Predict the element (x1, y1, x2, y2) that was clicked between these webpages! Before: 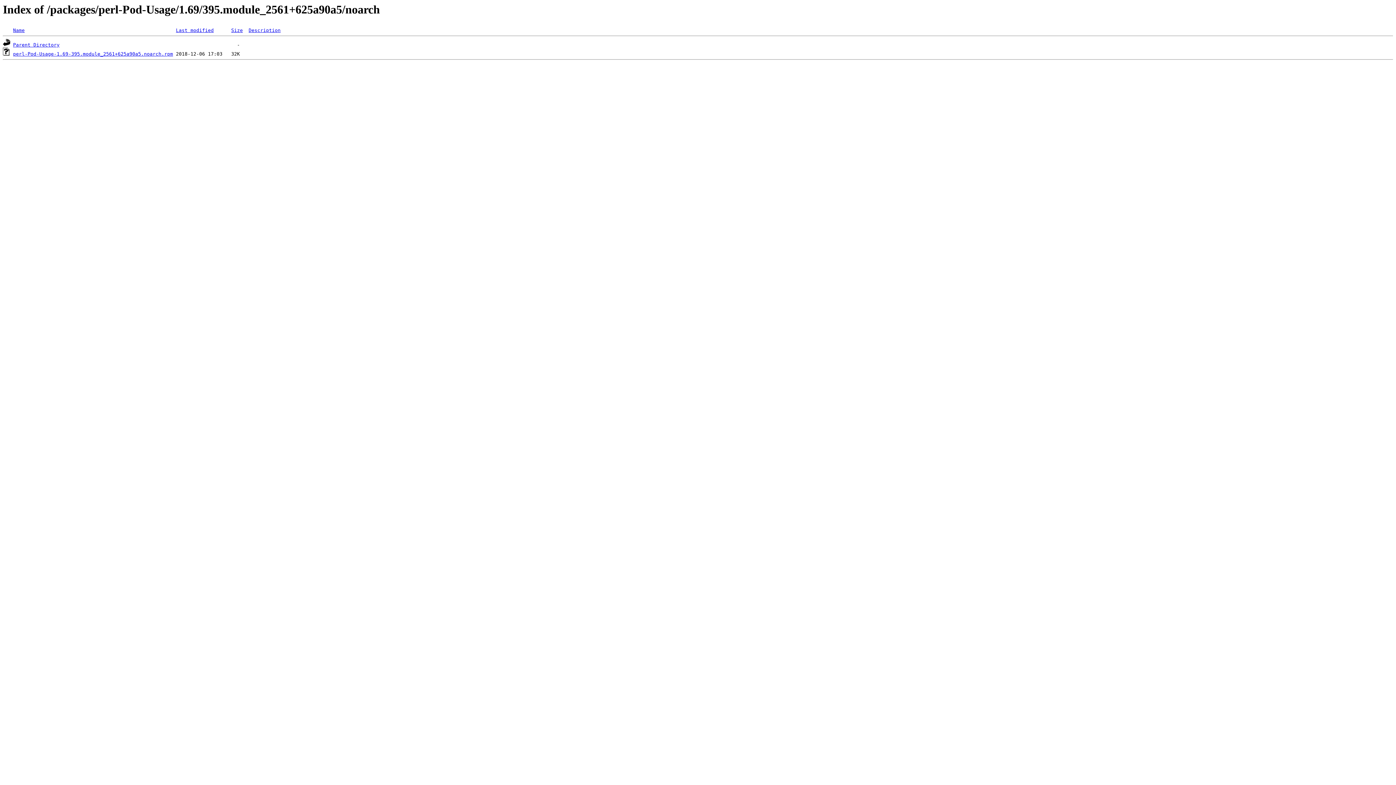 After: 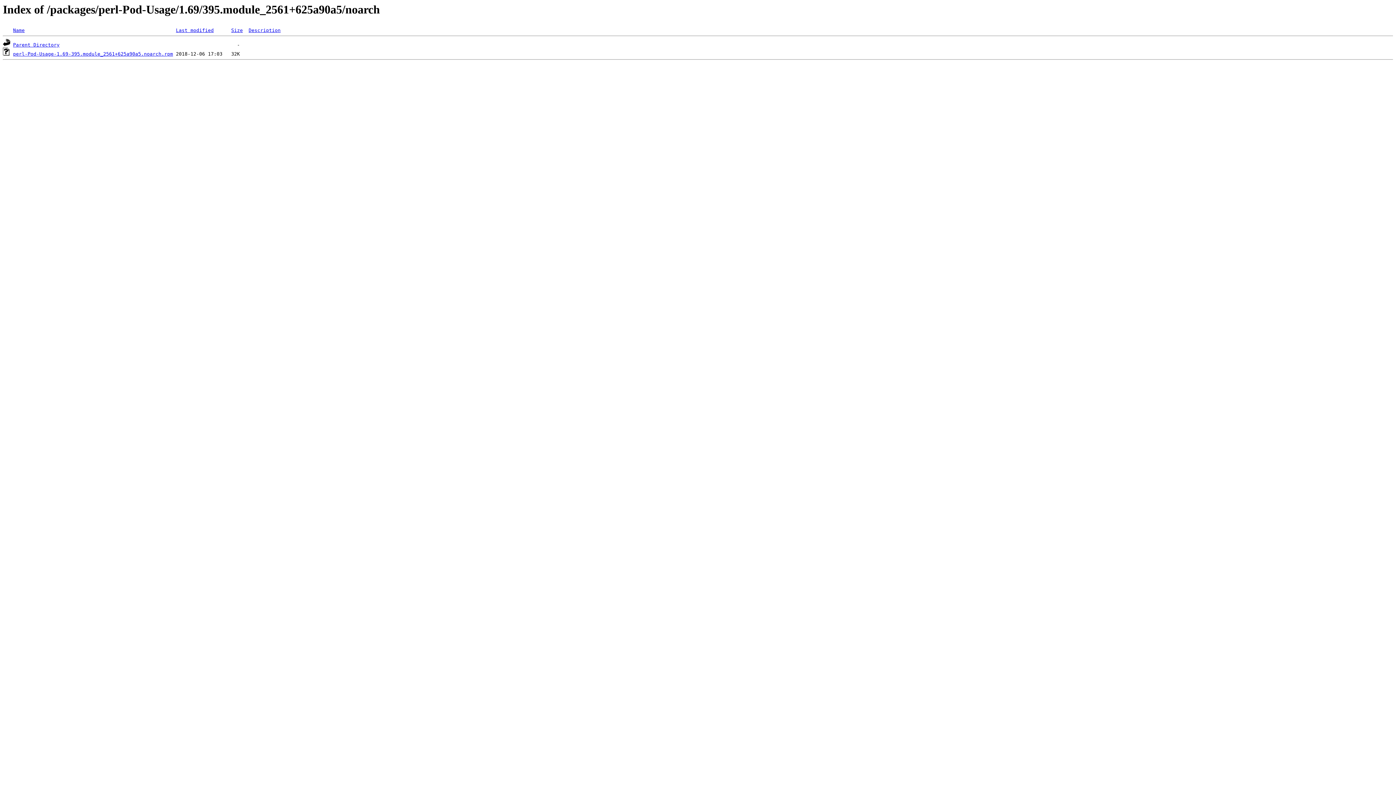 Action: label: Description bbox: (248, 27, 280, 33)